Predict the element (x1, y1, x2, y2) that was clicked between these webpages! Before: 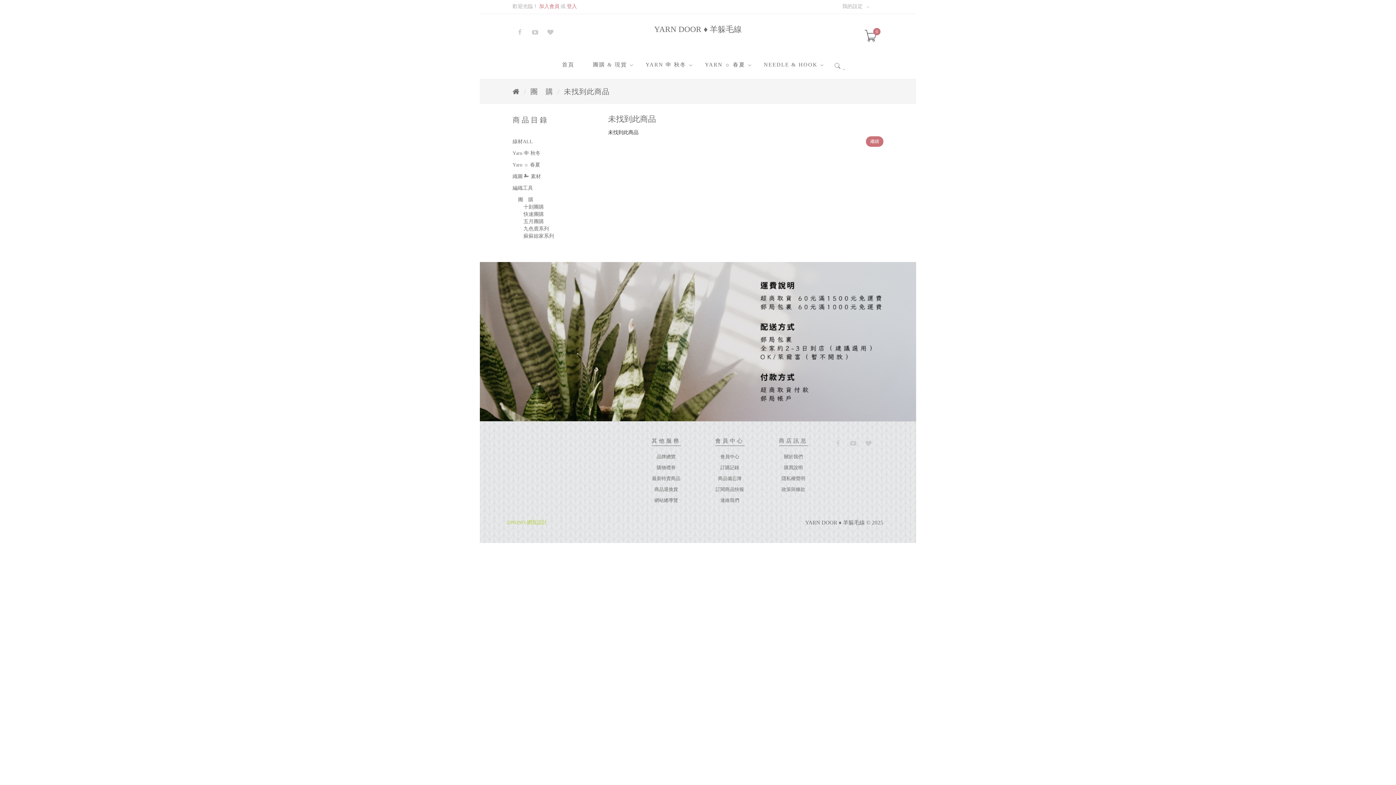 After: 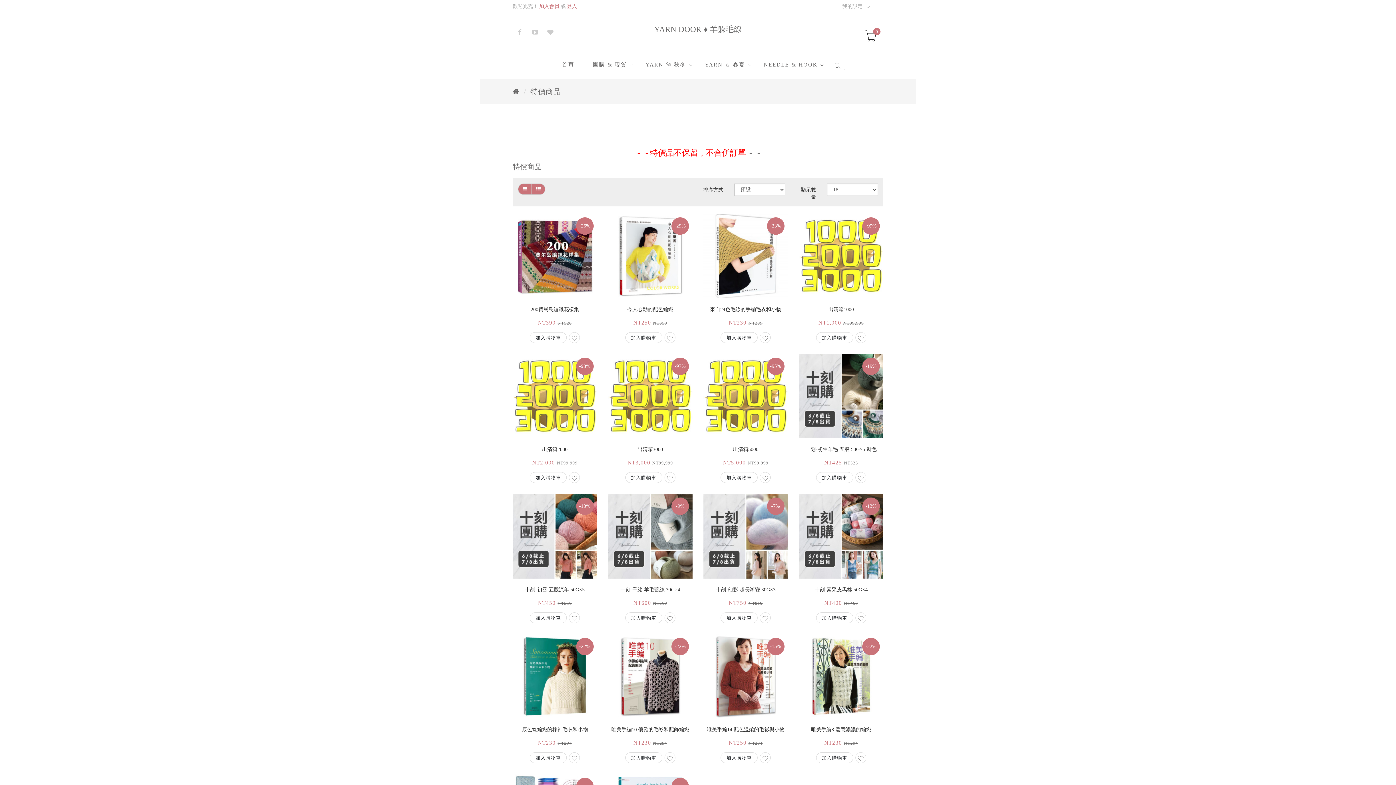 Action: label: 最新特賣商品 bbox: (652, 476, 680, 481)